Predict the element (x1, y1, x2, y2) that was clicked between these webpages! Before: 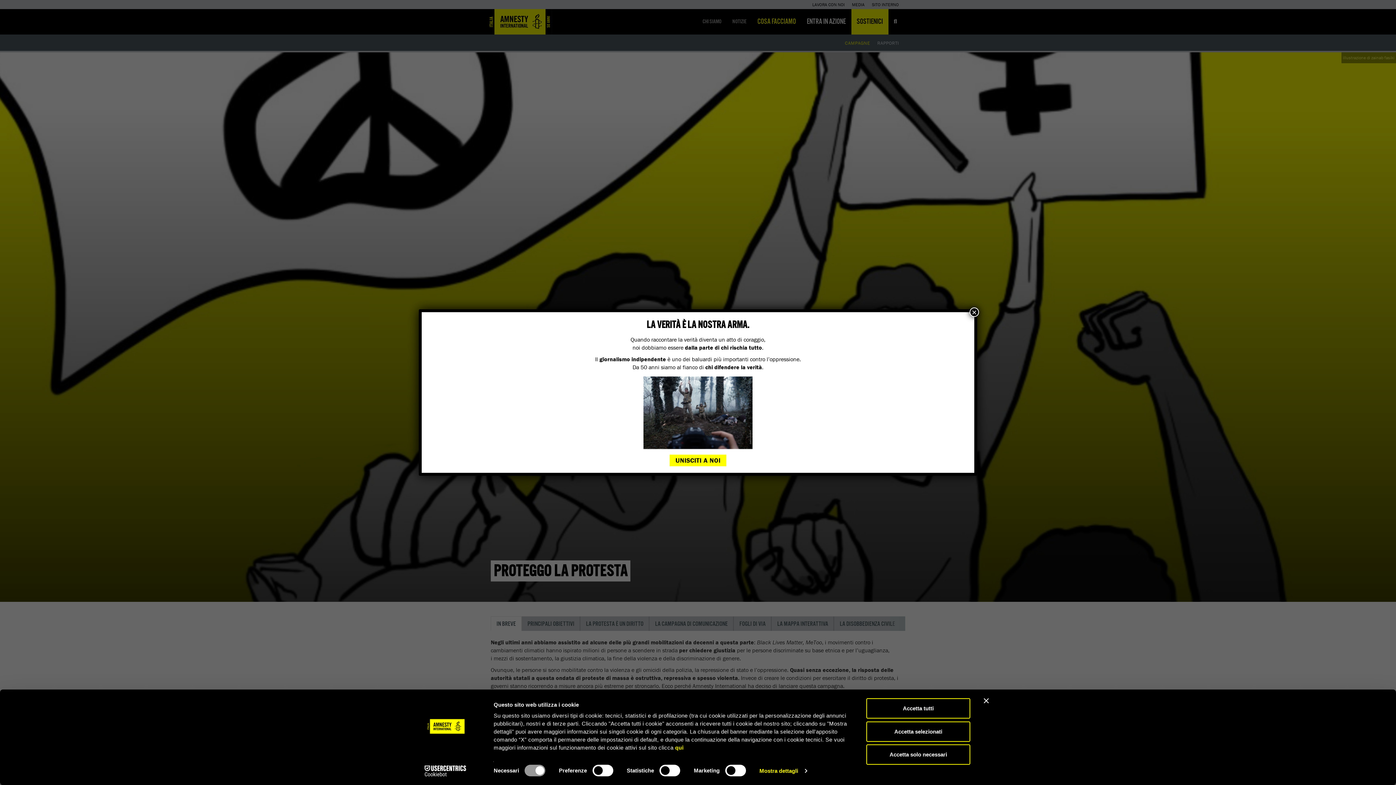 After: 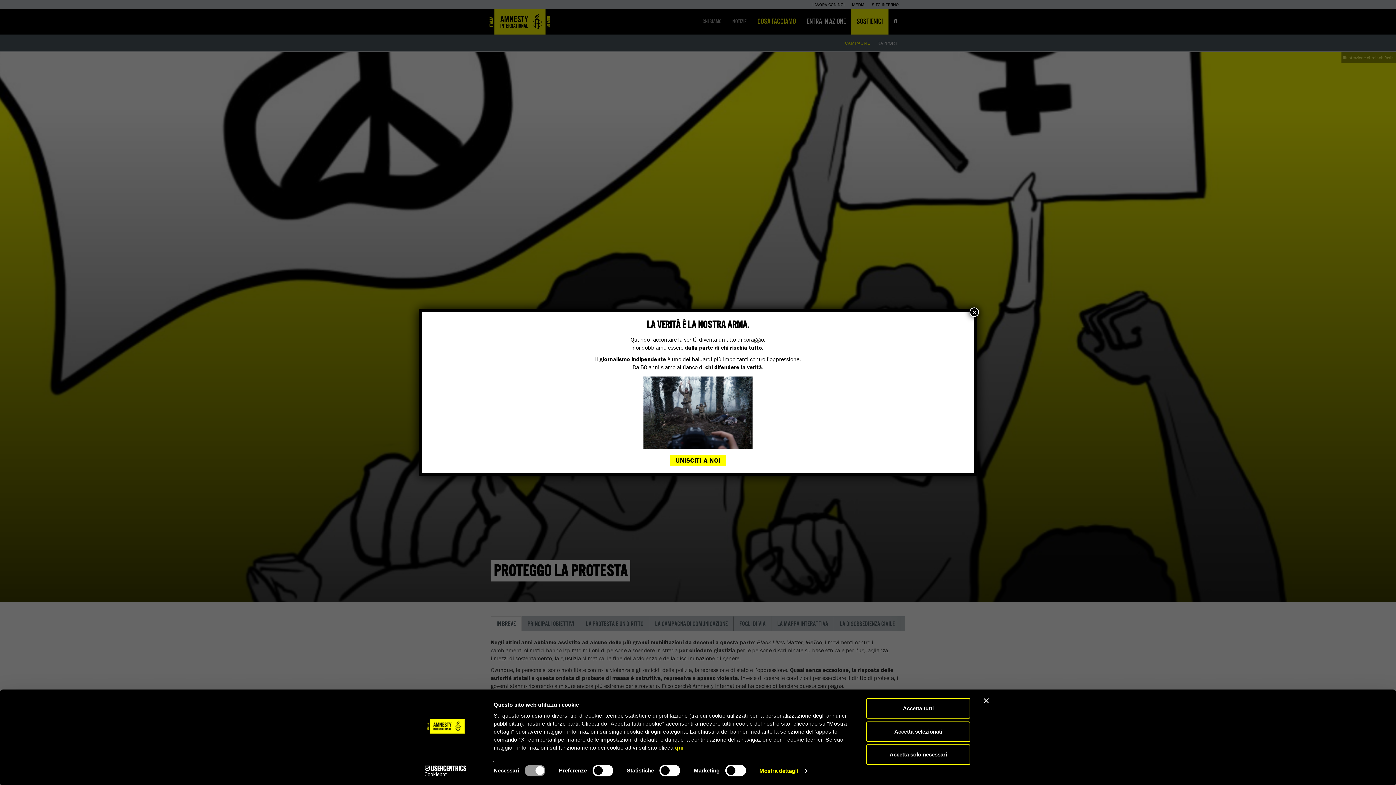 Action: bbox: (675, 744, 683, 751) label: qui